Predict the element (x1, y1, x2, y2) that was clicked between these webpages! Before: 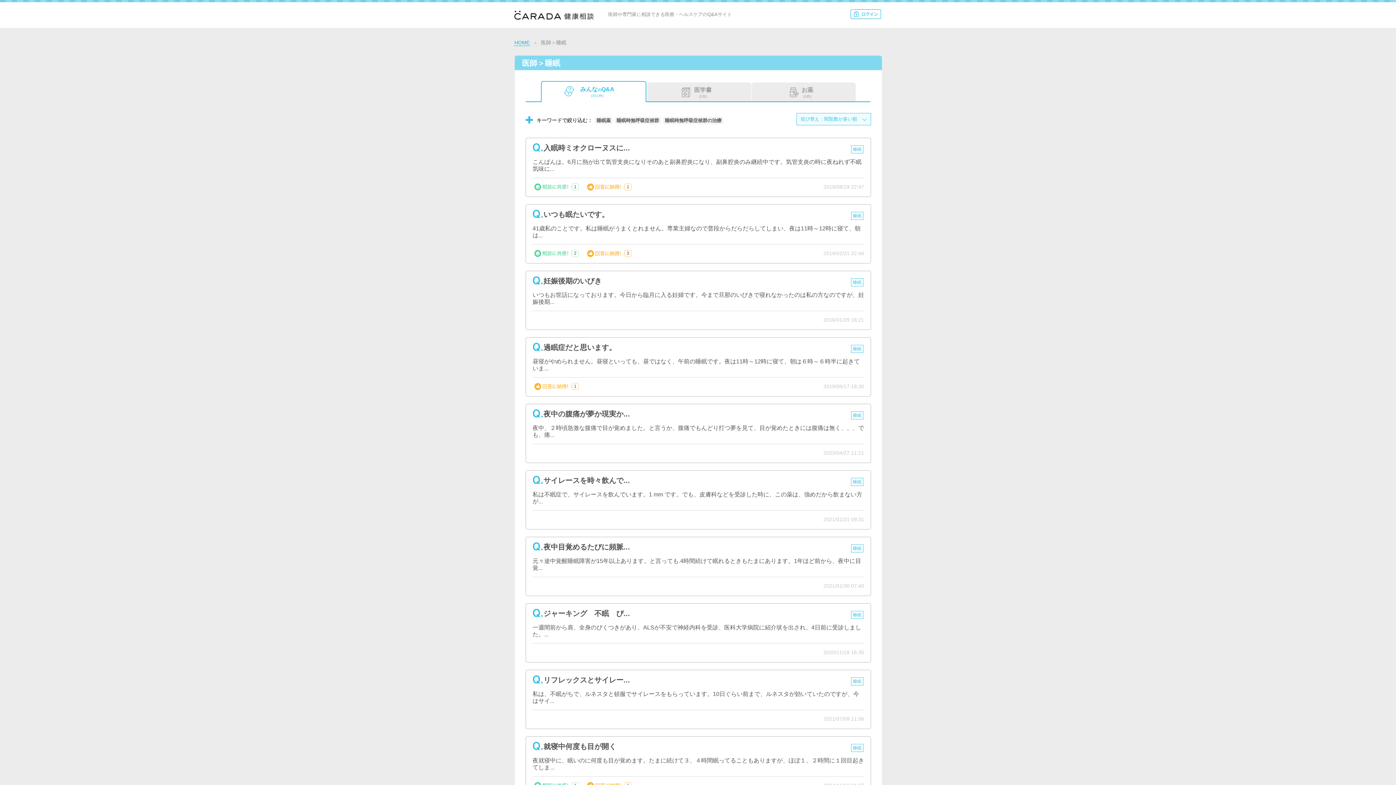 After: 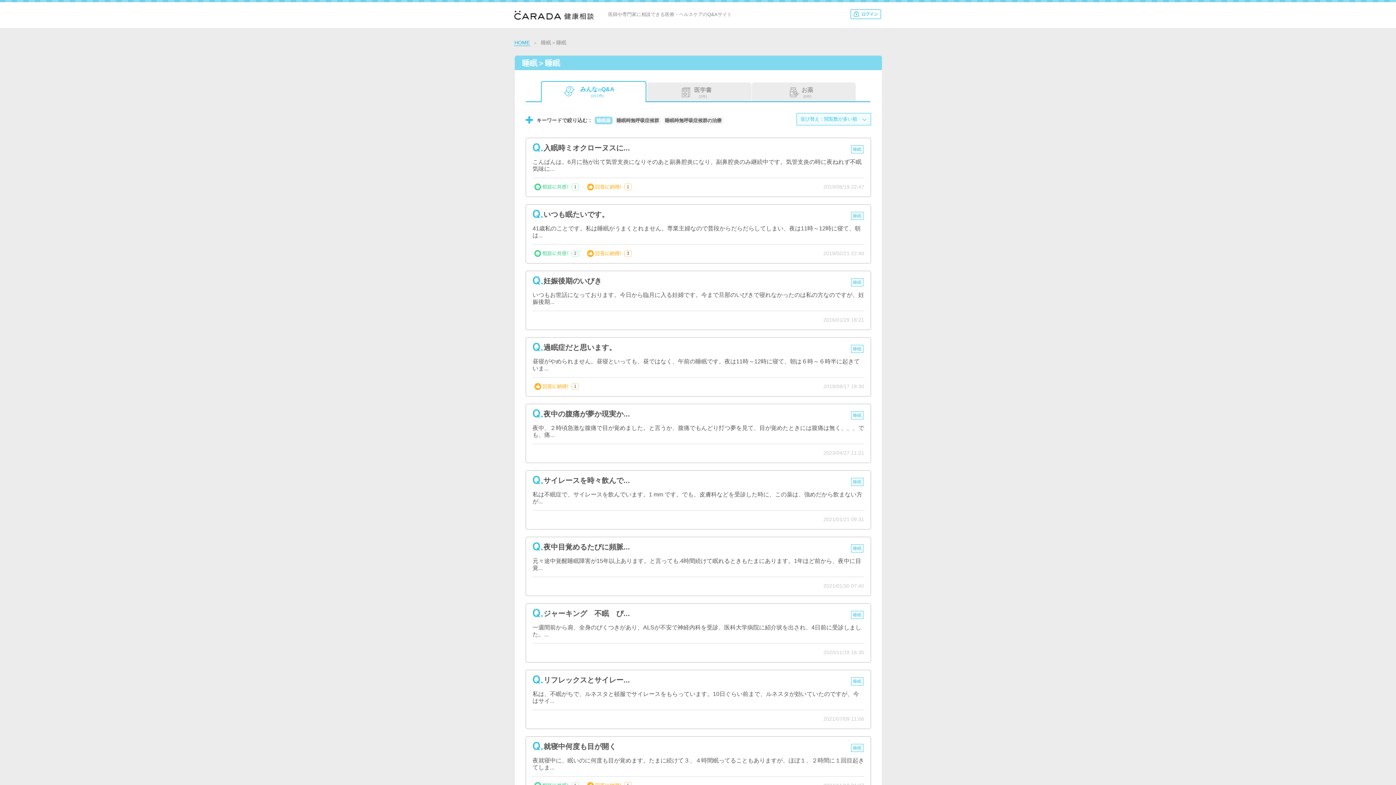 Action: bbox: (594, 116, 612, 124) label: 睡眠薬